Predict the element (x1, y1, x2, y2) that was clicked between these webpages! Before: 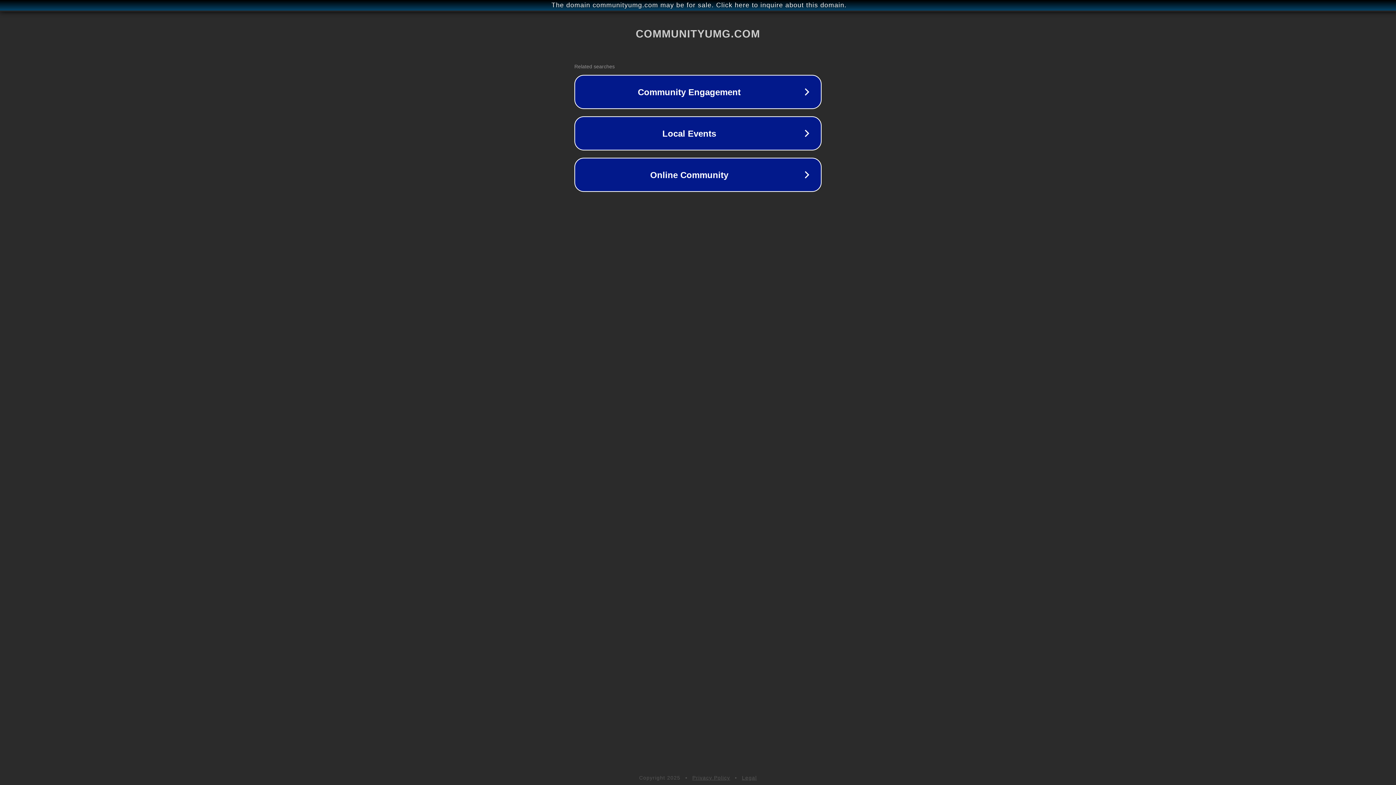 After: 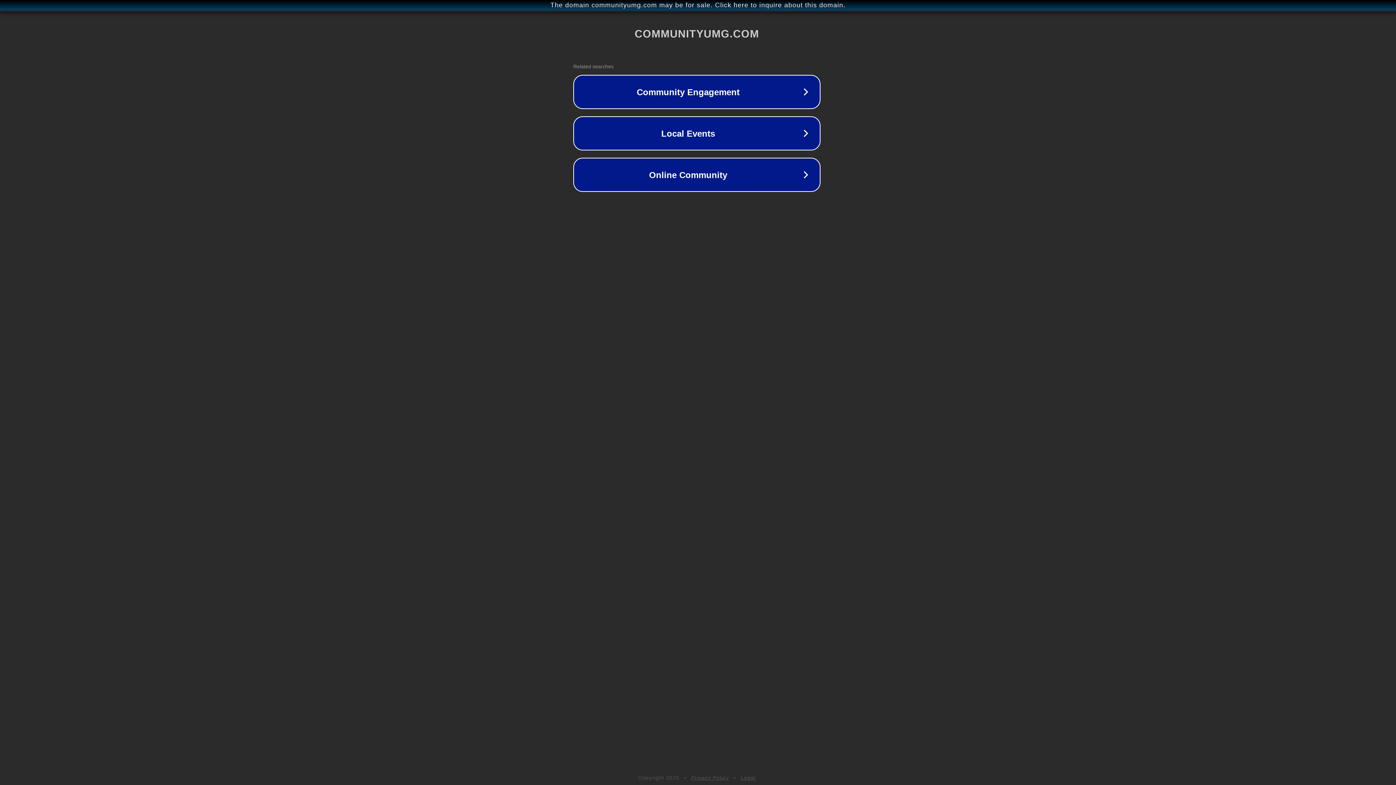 Action: bbox: (1, 1, 1397, 9) label: The domain communityumg.com may be for sale. Click here to inquire about this domain.